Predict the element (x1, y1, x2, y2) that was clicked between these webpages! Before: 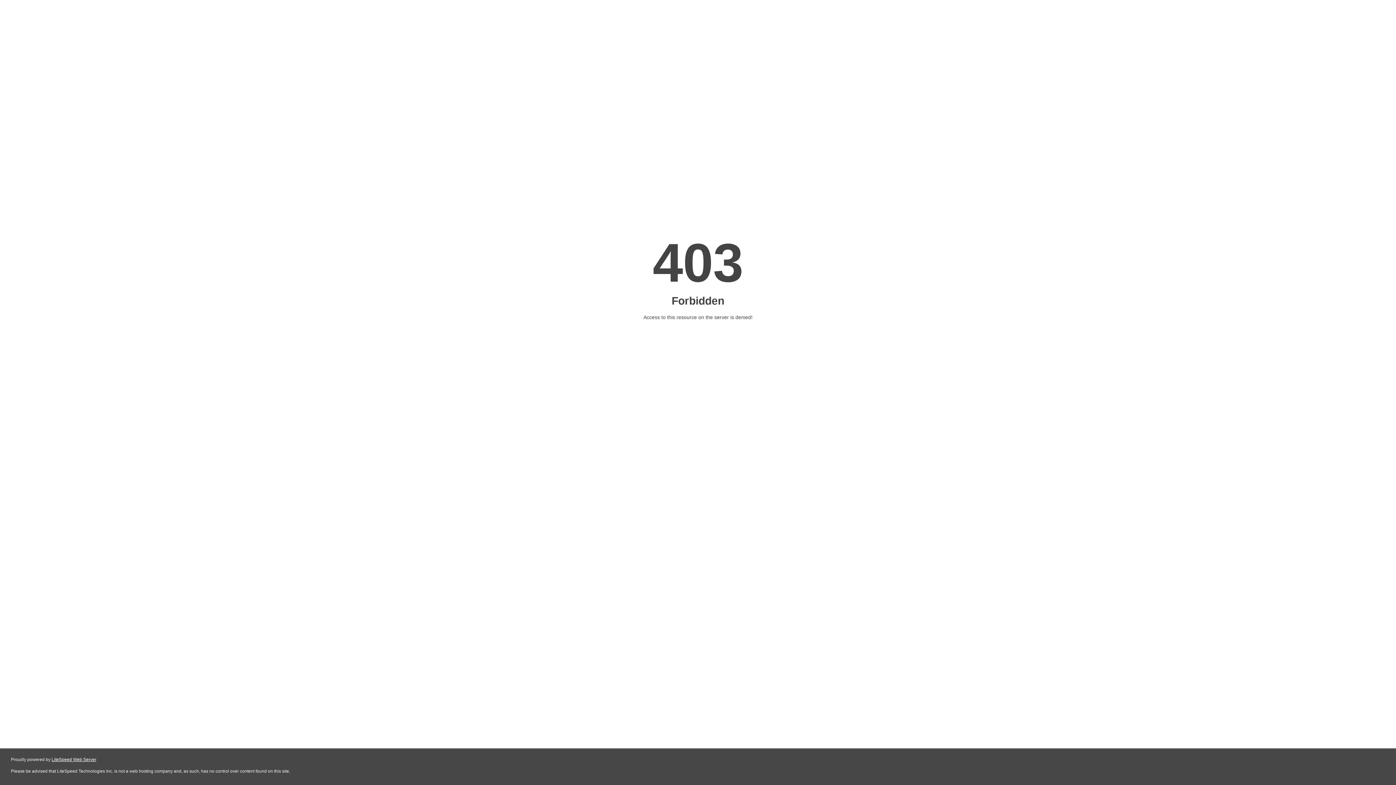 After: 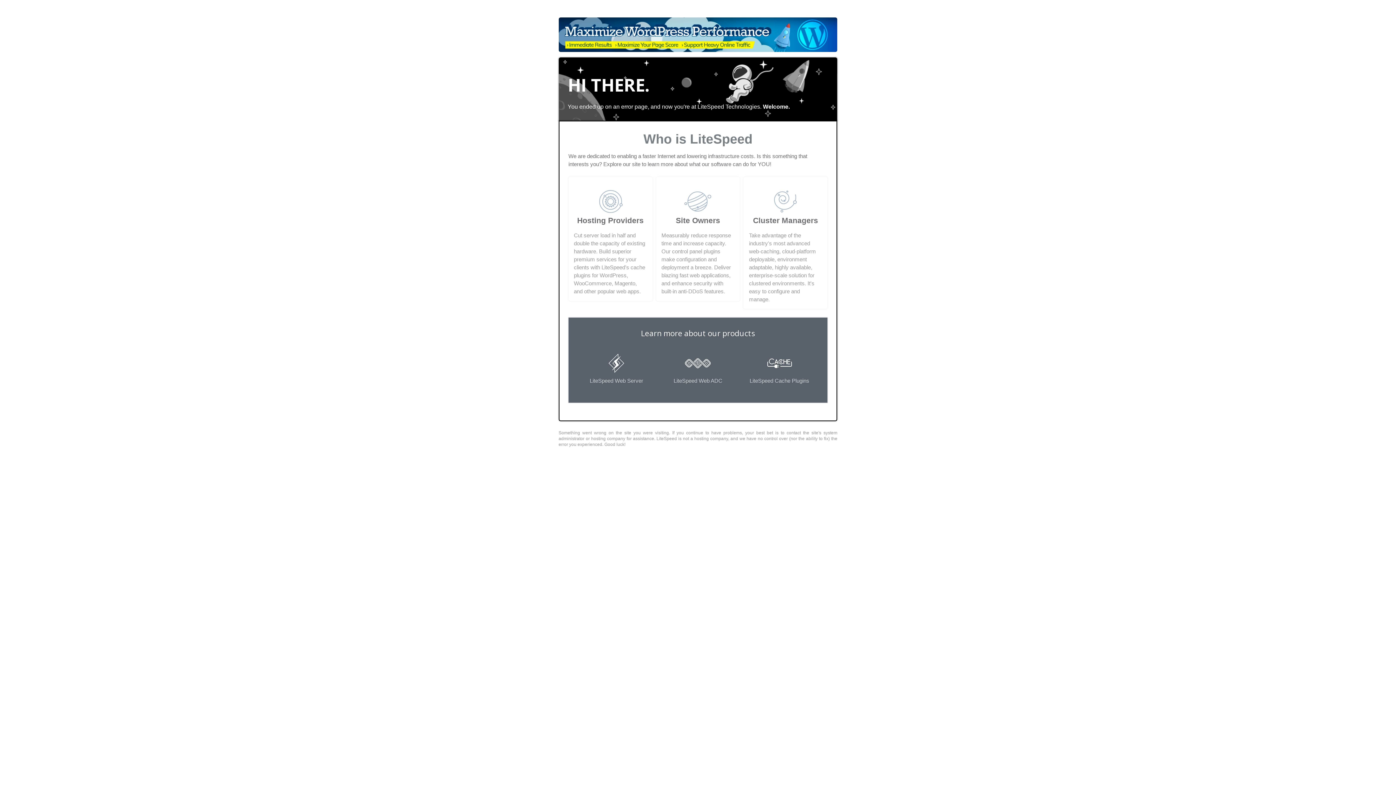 Action: bbox: (51, 757, 96, 762) label: LiteSpeed Web Server